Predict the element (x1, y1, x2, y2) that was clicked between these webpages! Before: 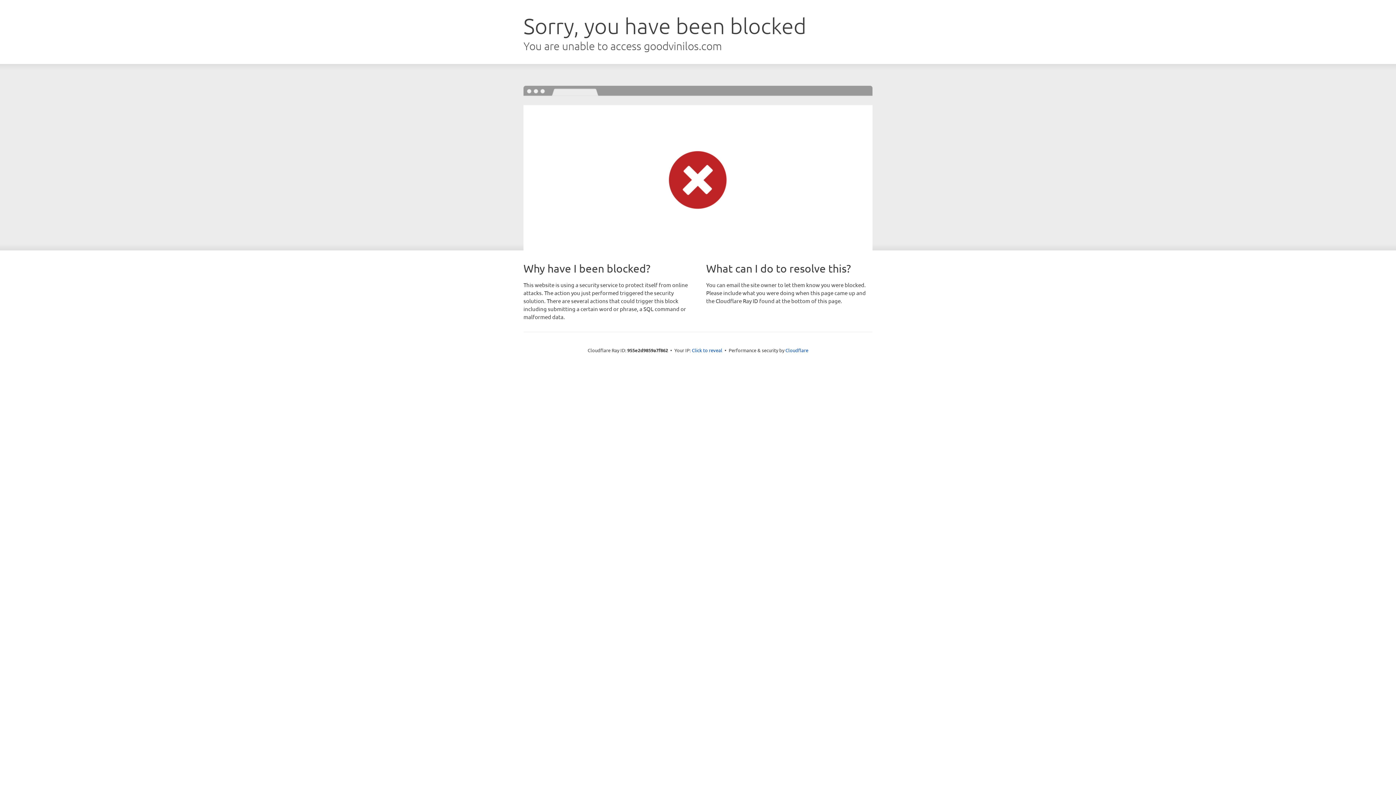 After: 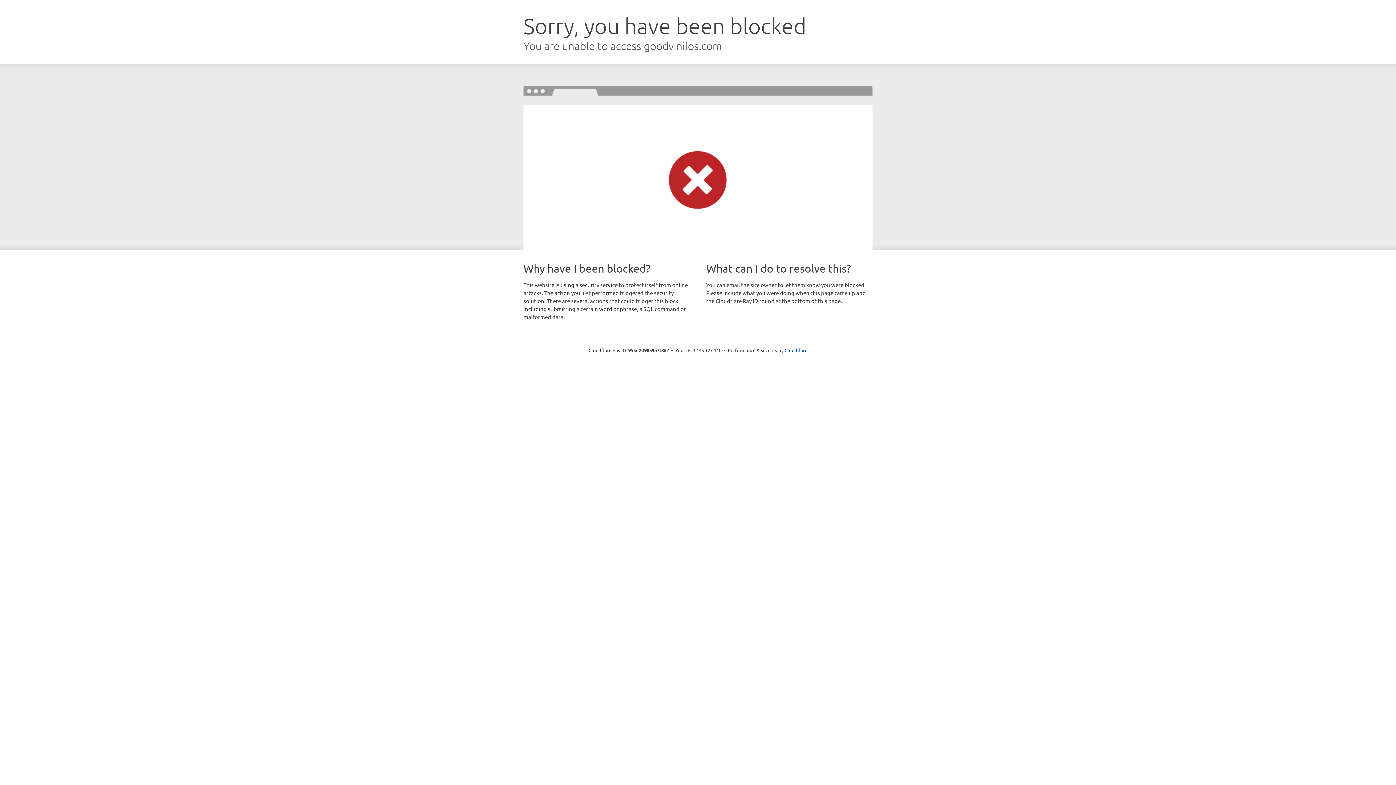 Action: label: Click to reveal bbox: (692, 346, 722, 353)